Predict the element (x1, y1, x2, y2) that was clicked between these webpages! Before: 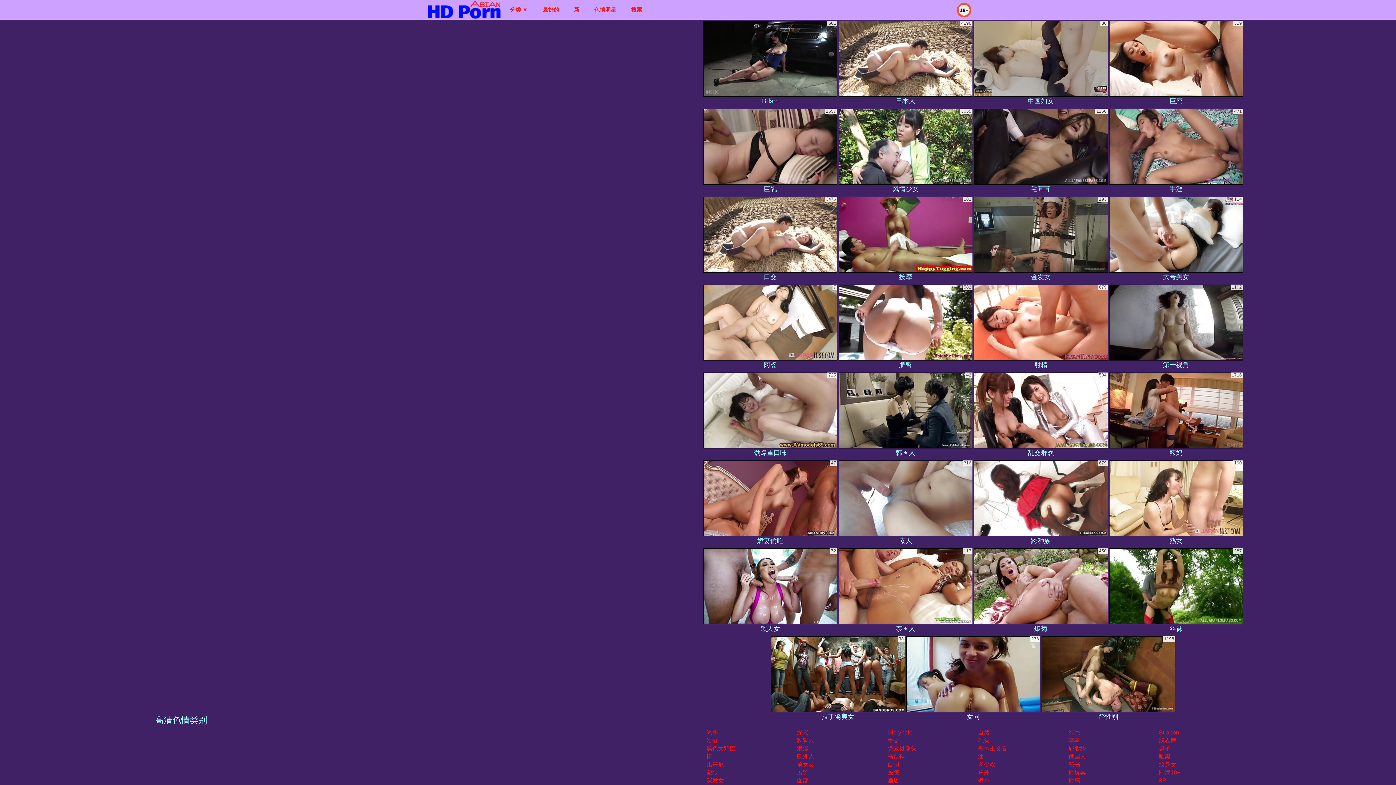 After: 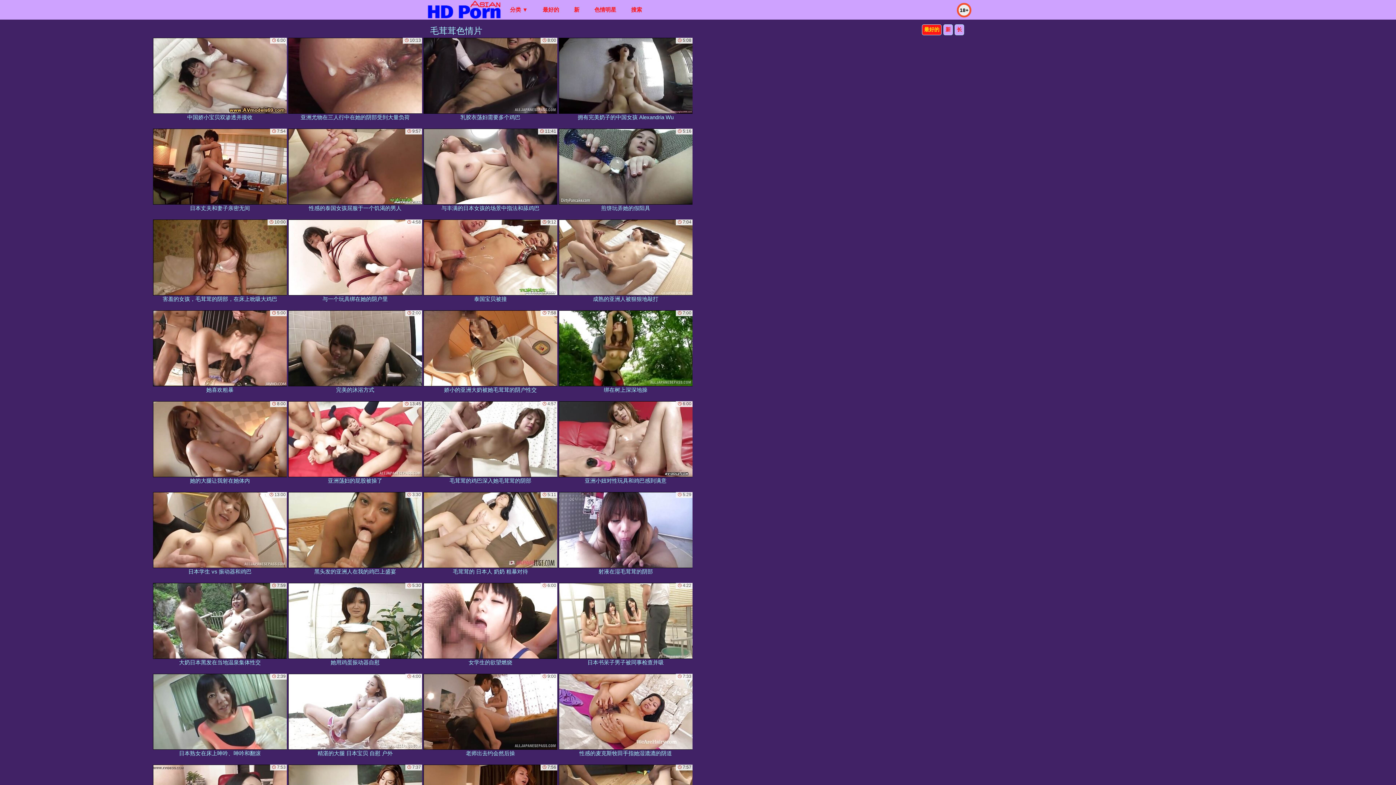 Action: bbox: (974, 108, 1108, 194) label: 毛茸茸